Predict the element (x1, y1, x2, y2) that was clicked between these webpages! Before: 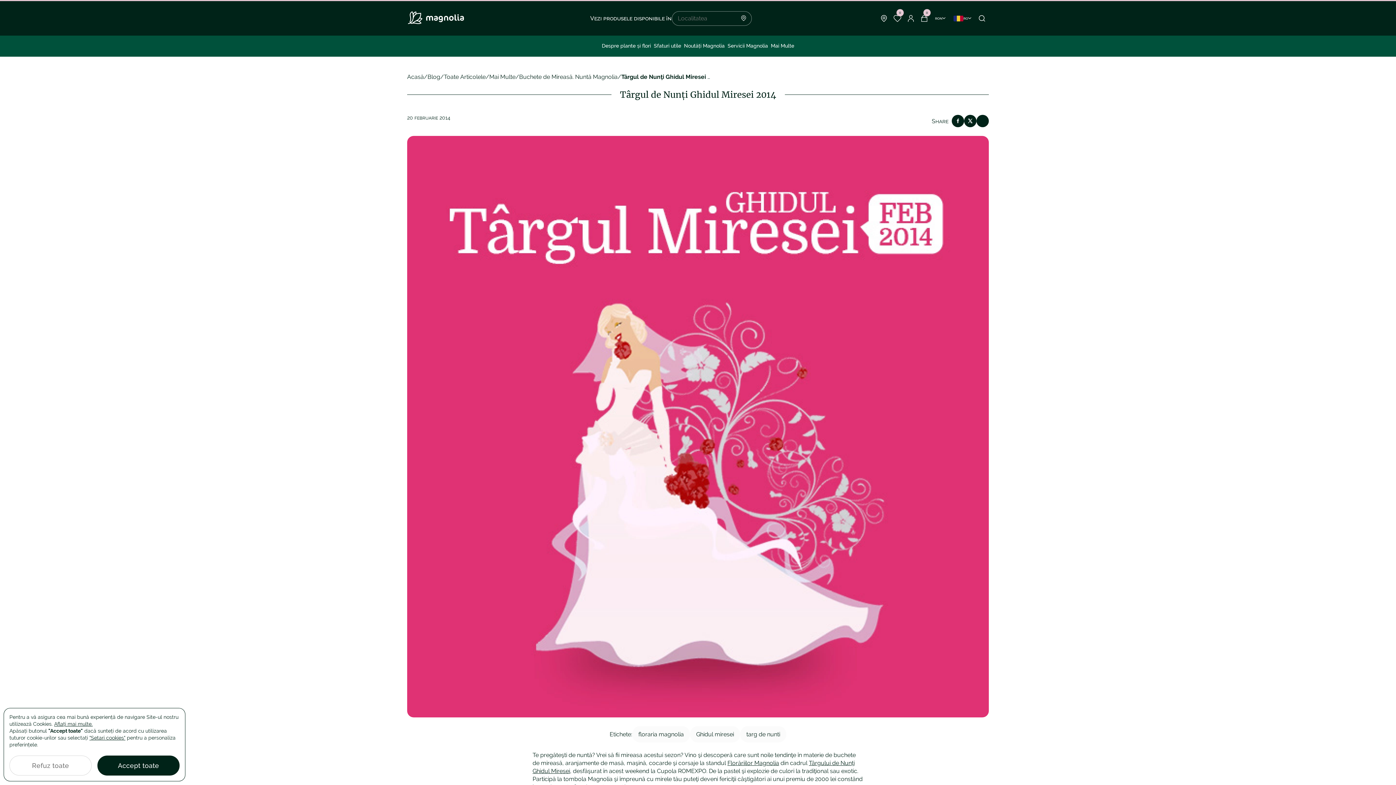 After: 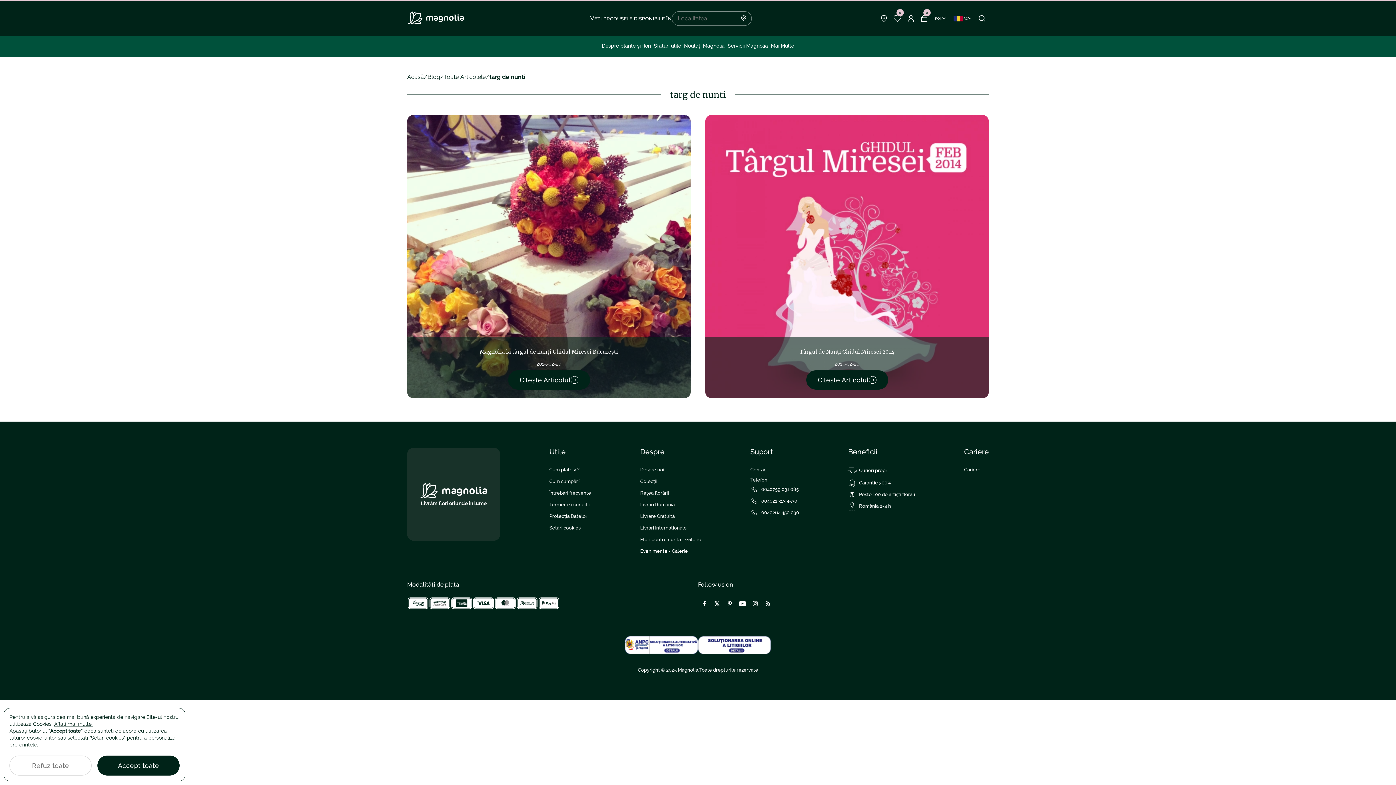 Action: bbox: (740, 726, 786, 742) label: targ de nunti